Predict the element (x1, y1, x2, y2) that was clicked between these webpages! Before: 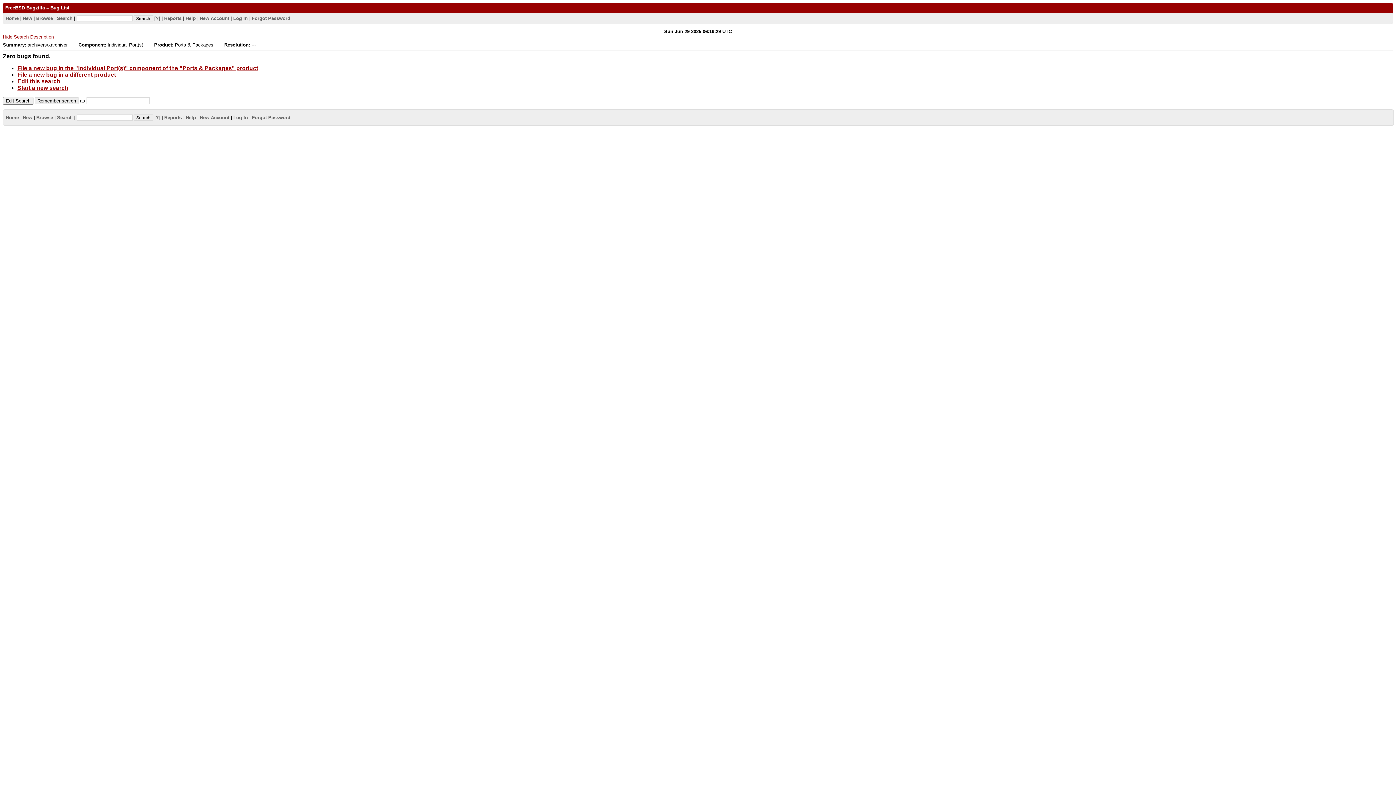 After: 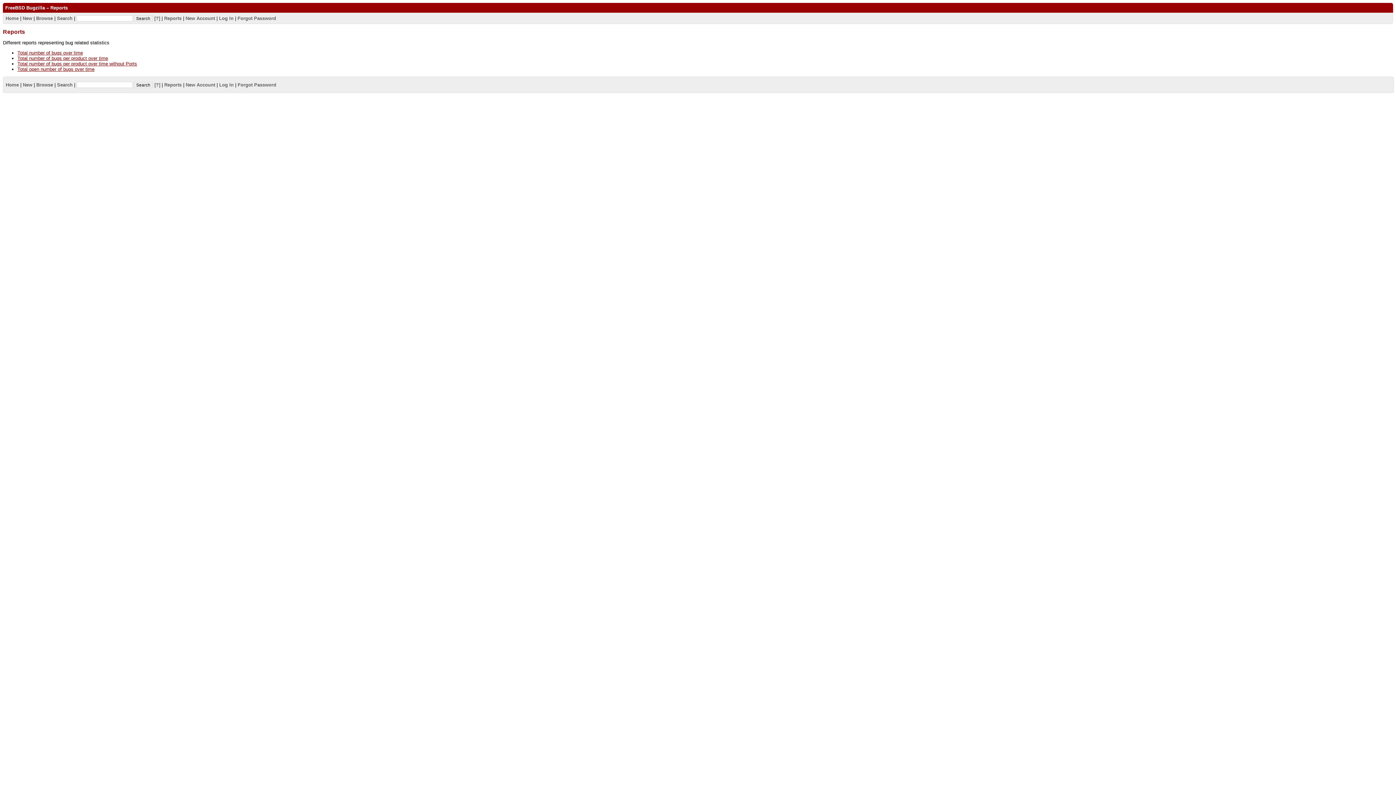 Action: bbox: (164, 114, 181, 120) label: Reports